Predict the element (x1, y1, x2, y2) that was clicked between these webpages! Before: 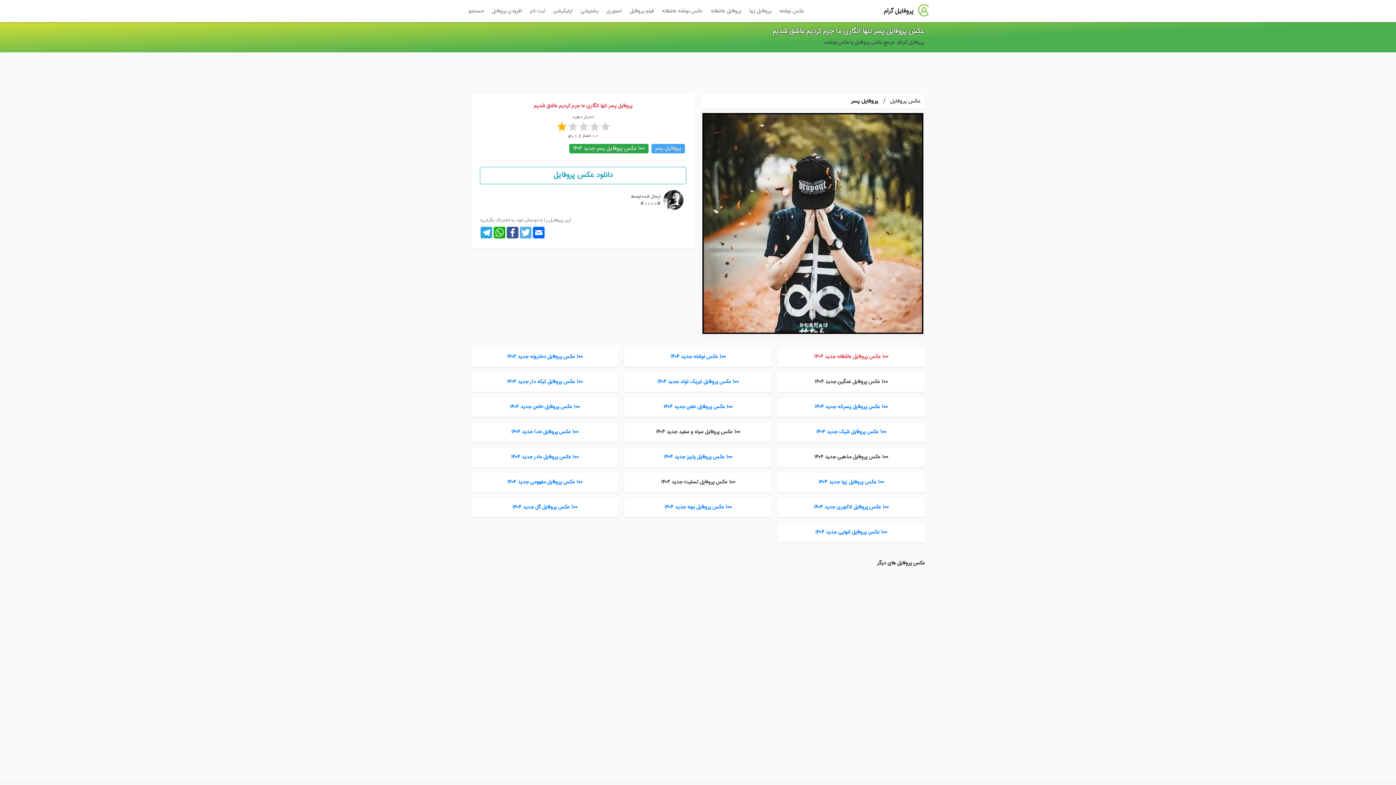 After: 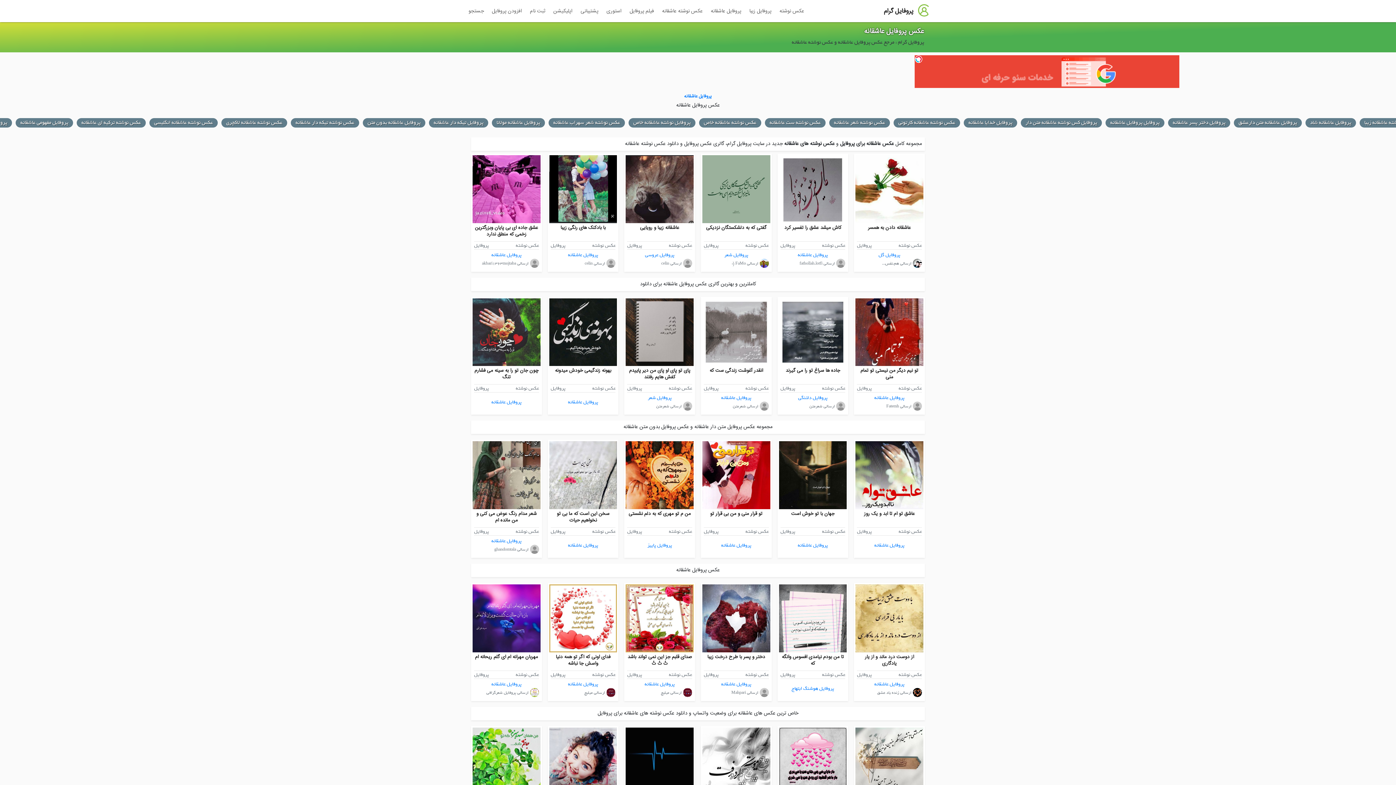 Action: bbox: (708, 5, 744, 17) label: پروفایل عاشقانه